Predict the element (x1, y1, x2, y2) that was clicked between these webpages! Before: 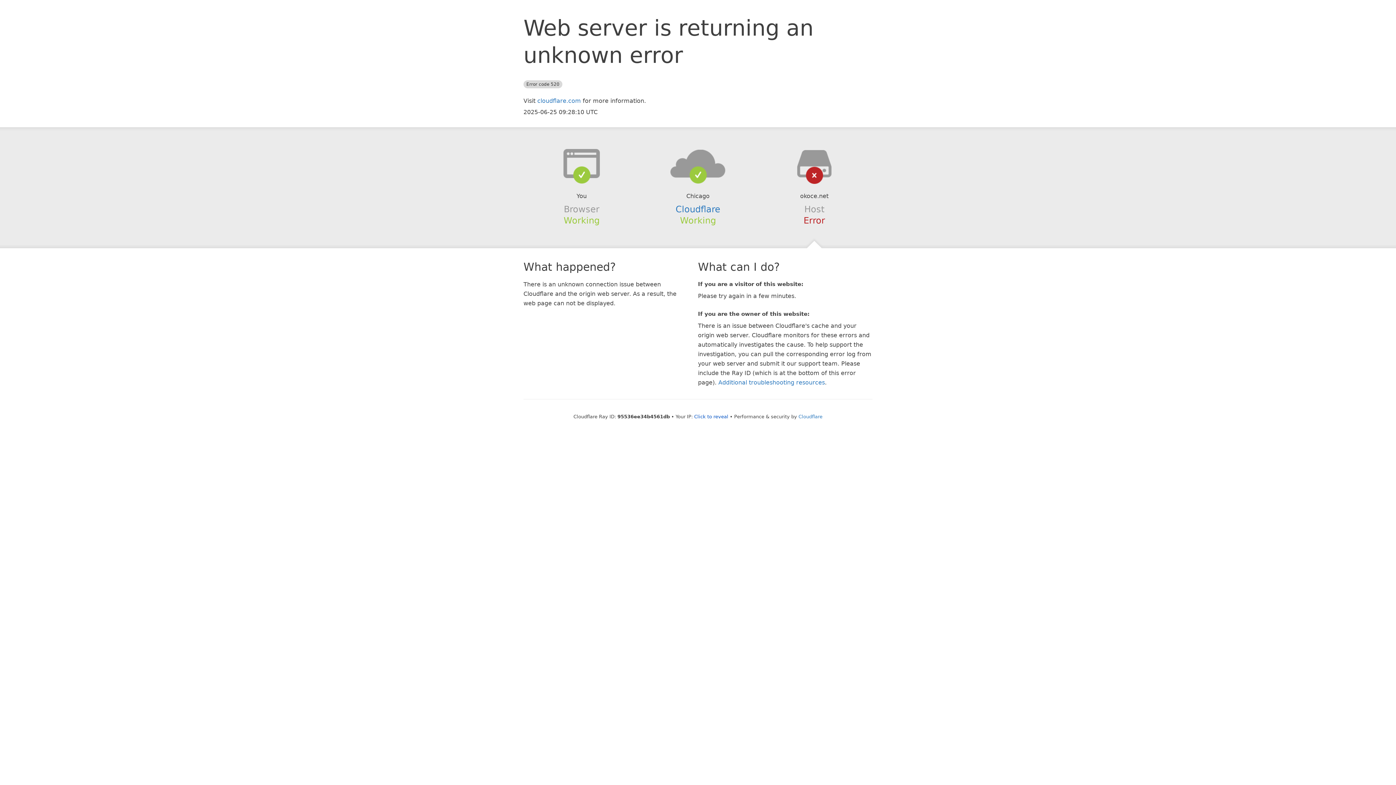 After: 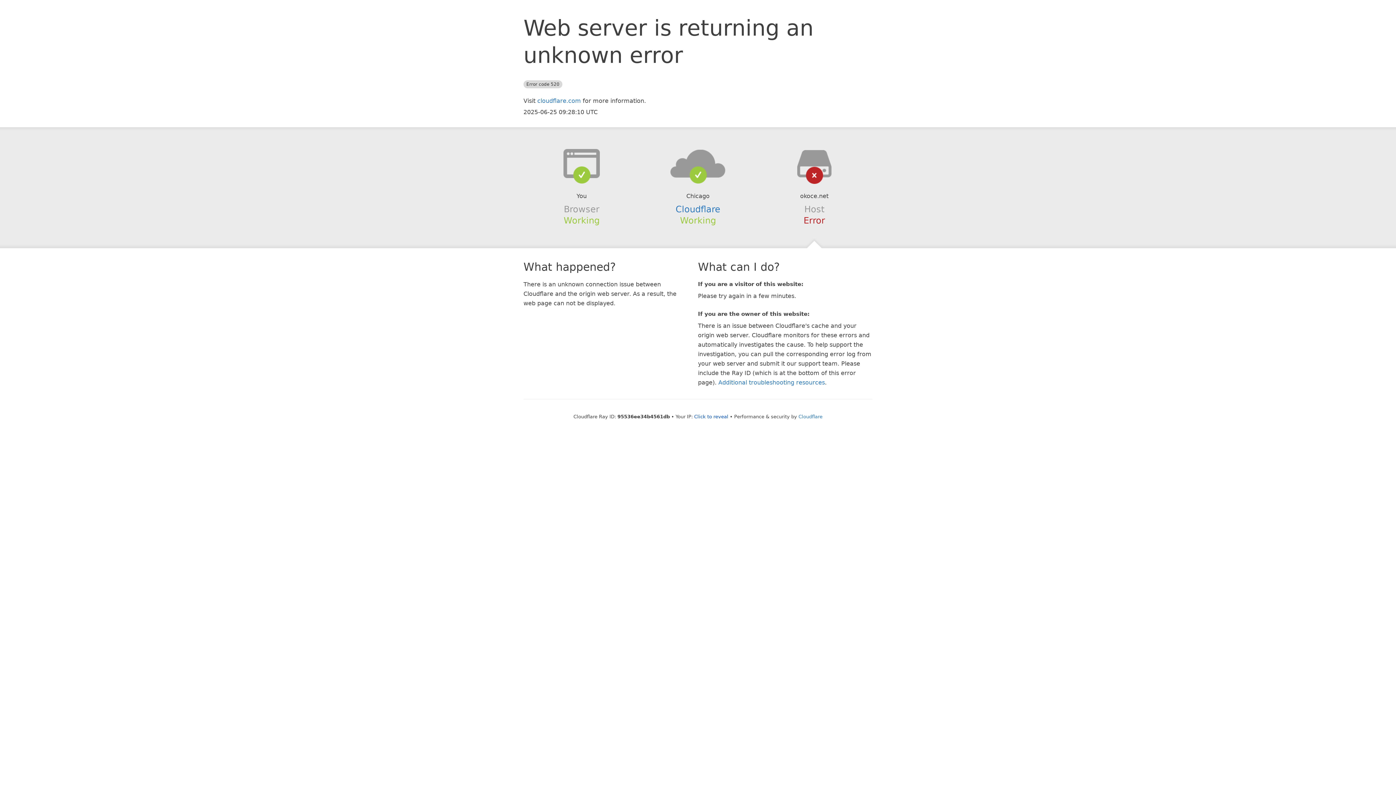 Action: bbox: (639, 148, 756, 178)